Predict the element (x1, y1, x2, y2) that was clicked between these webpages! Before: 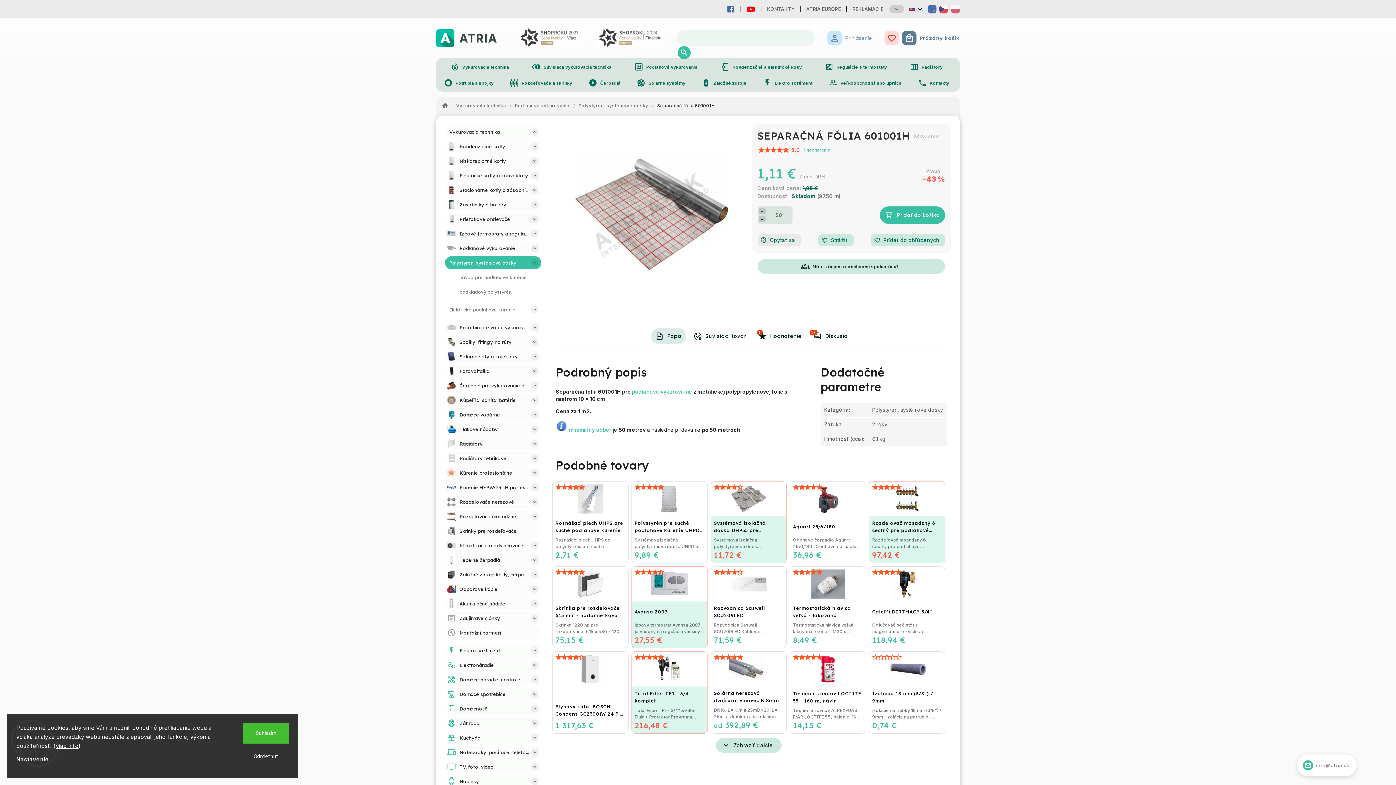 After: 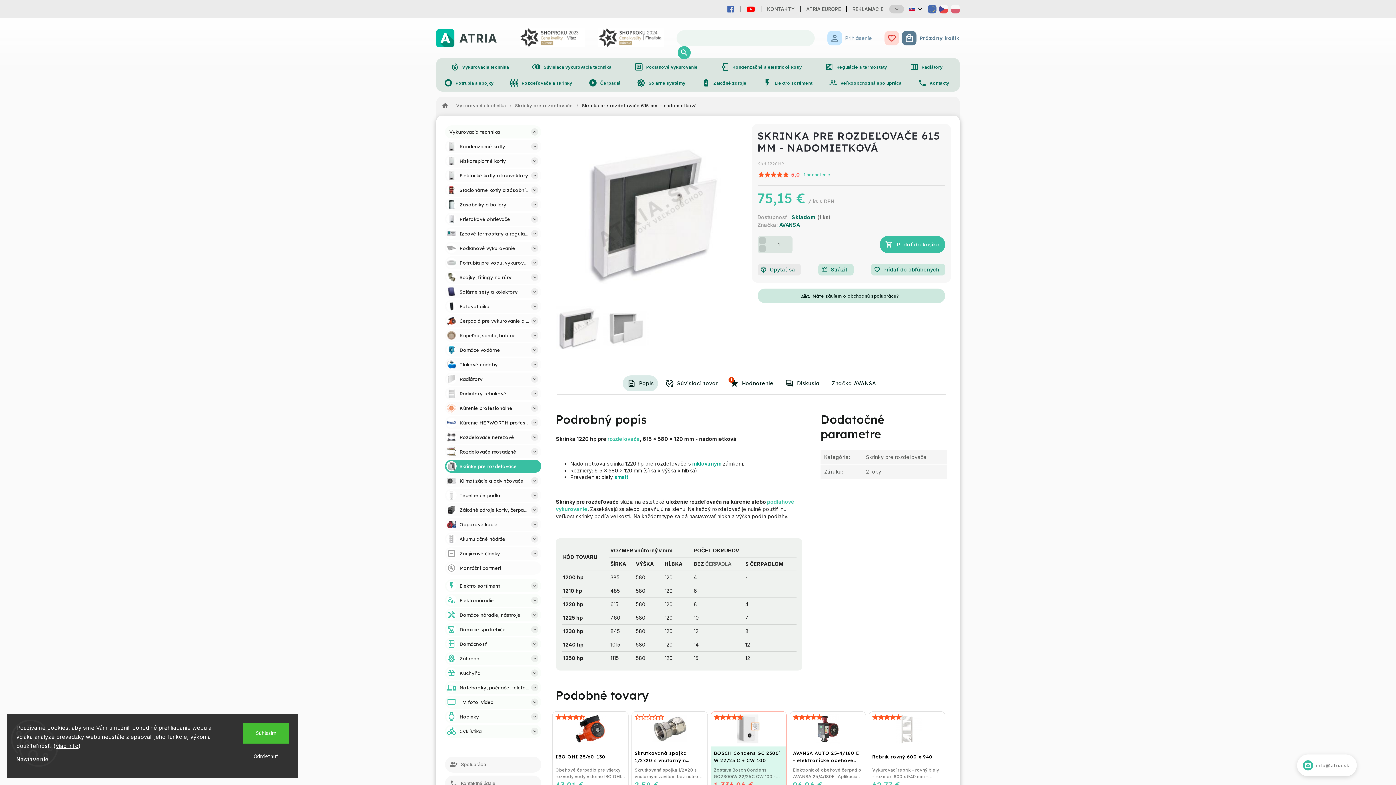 Action: label: Skrinka pre rozdeľovače 615 mm - nadomietková bbox: (555, 604, 625, 619)